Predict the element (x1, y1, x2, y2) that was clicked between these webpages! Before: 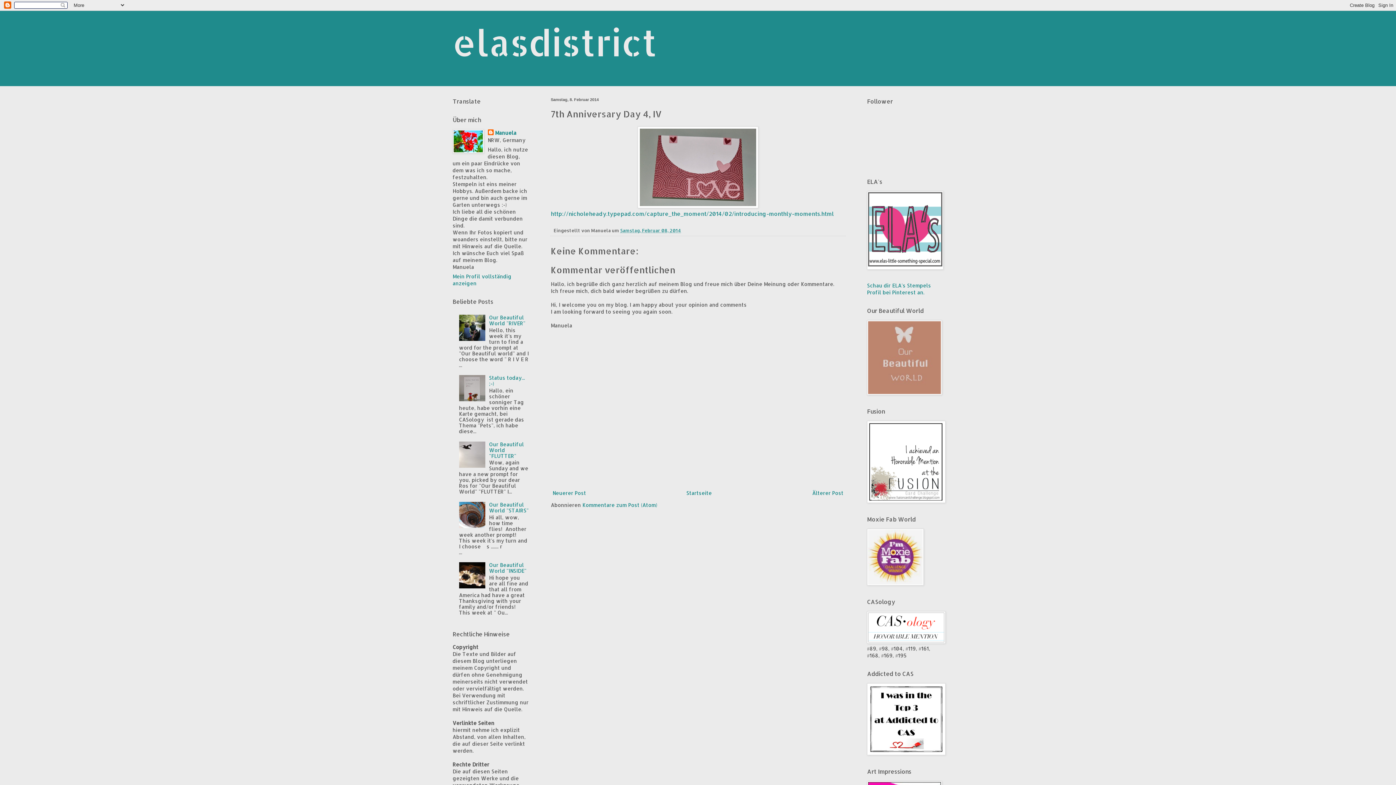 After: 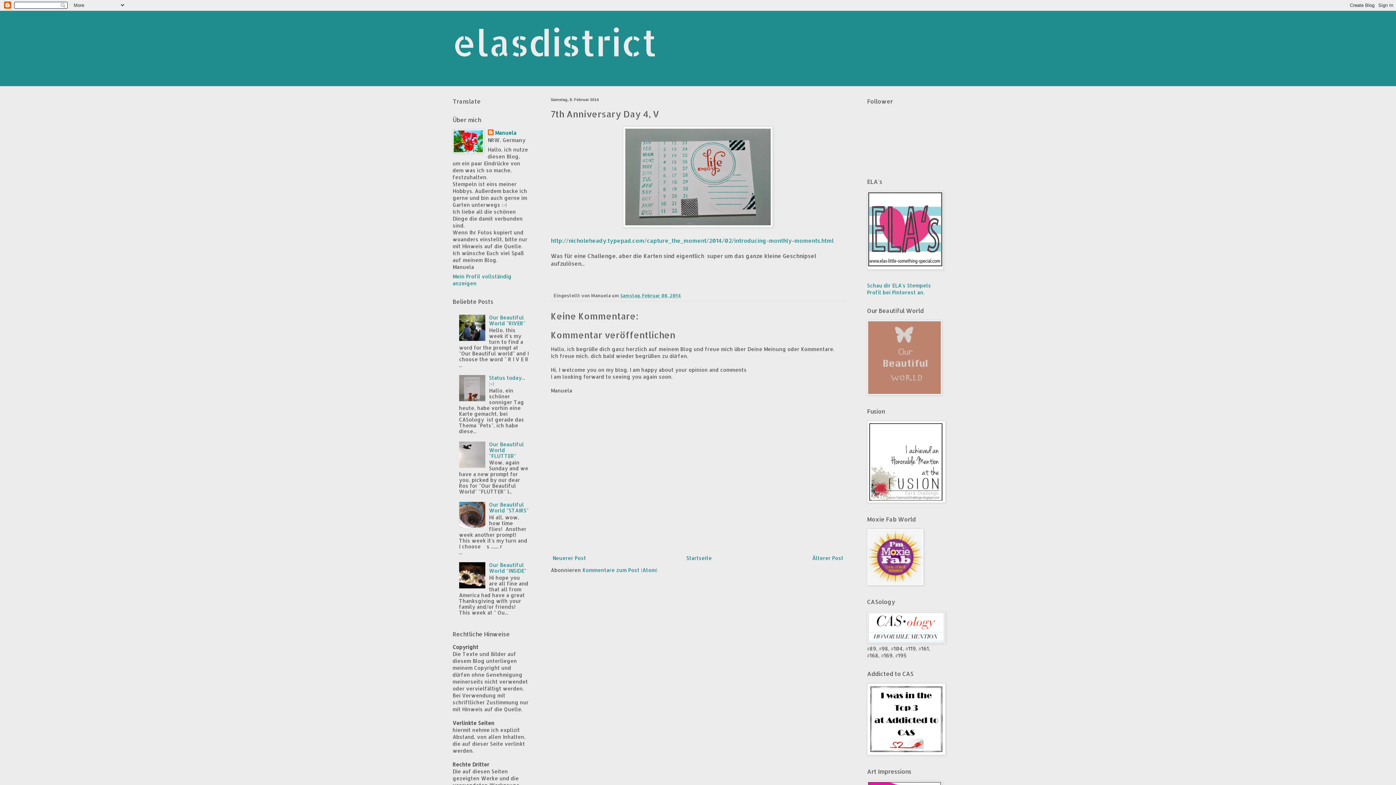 Action: bbox: (550, 488, 588, 498) label: Neuerer Post